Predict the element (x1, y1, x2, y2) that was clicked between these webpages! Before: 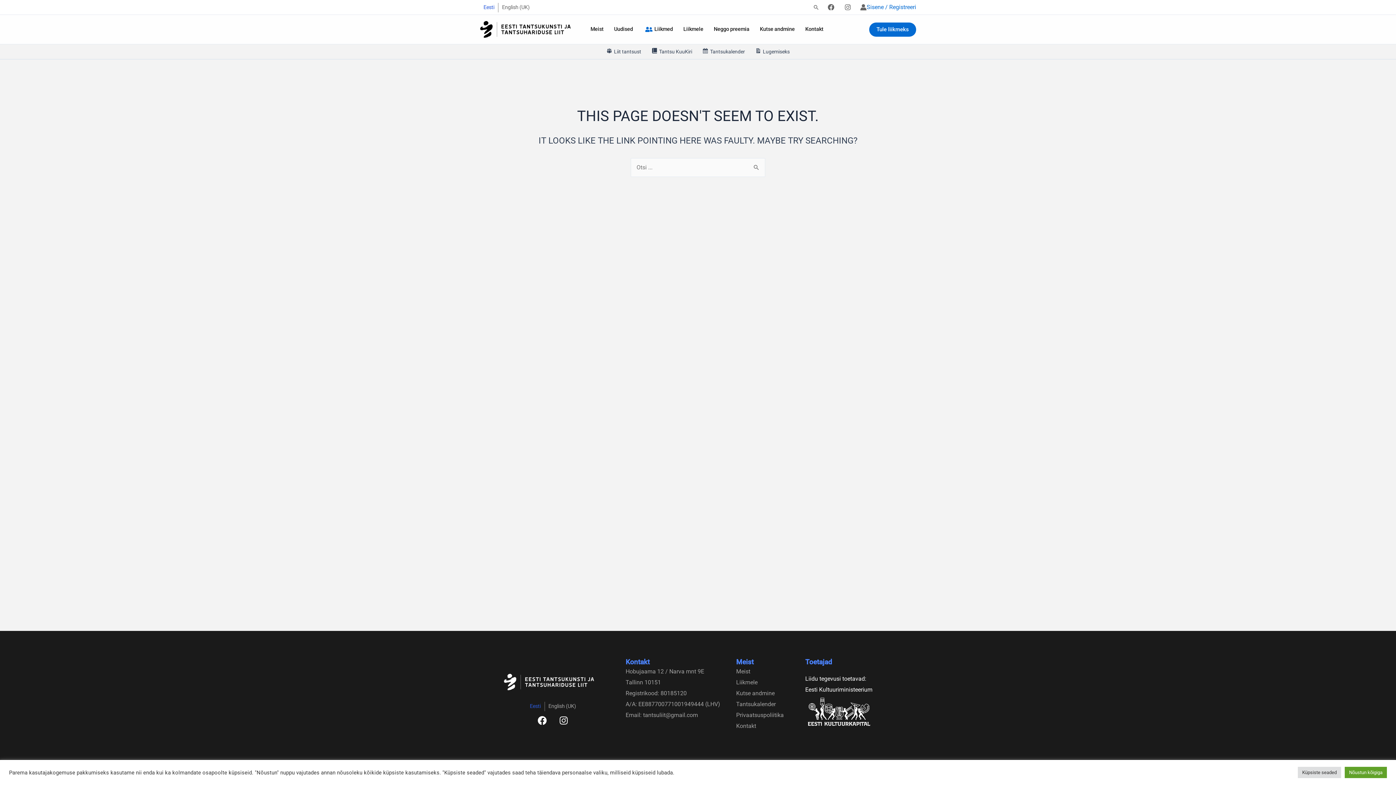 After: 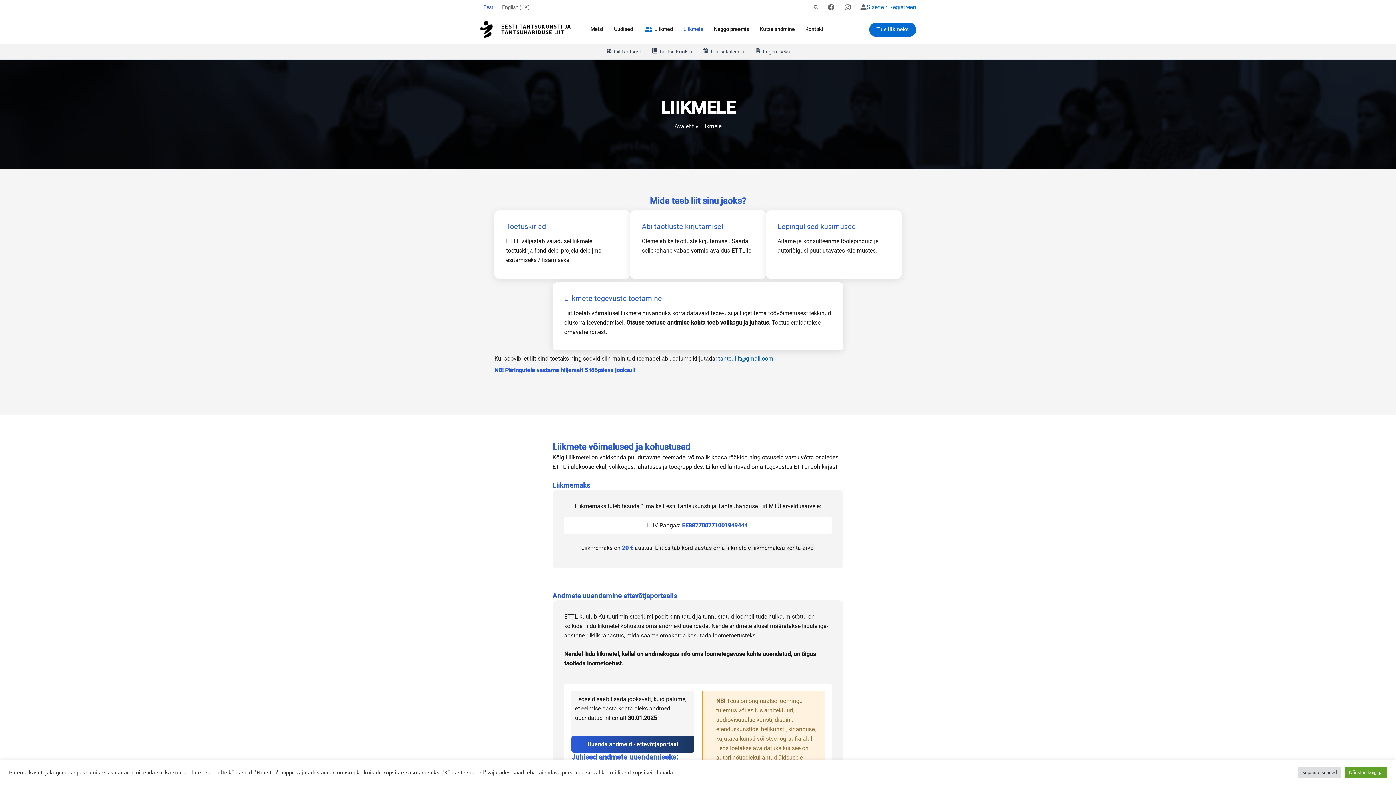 Action: bbox: (678, 14, 708, 44) label: Liikmele